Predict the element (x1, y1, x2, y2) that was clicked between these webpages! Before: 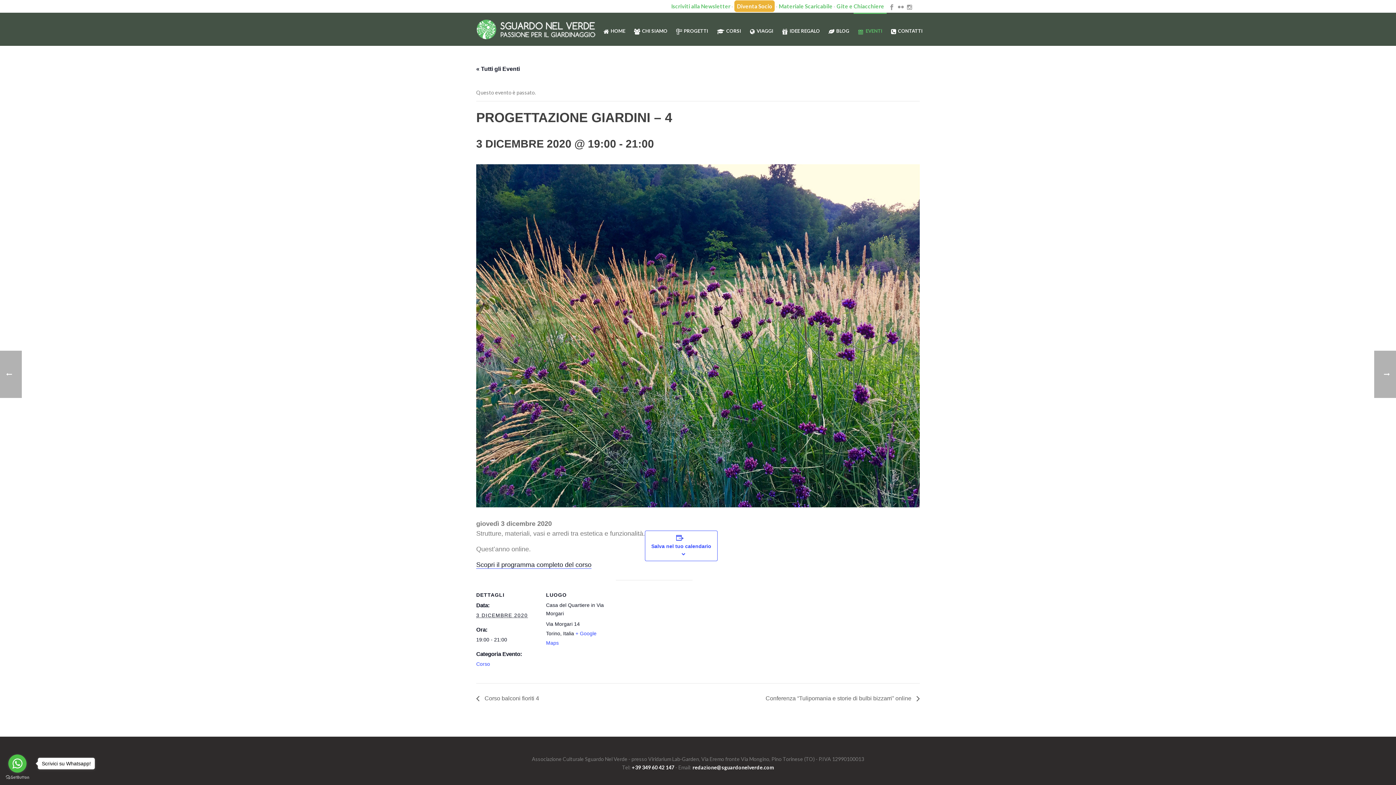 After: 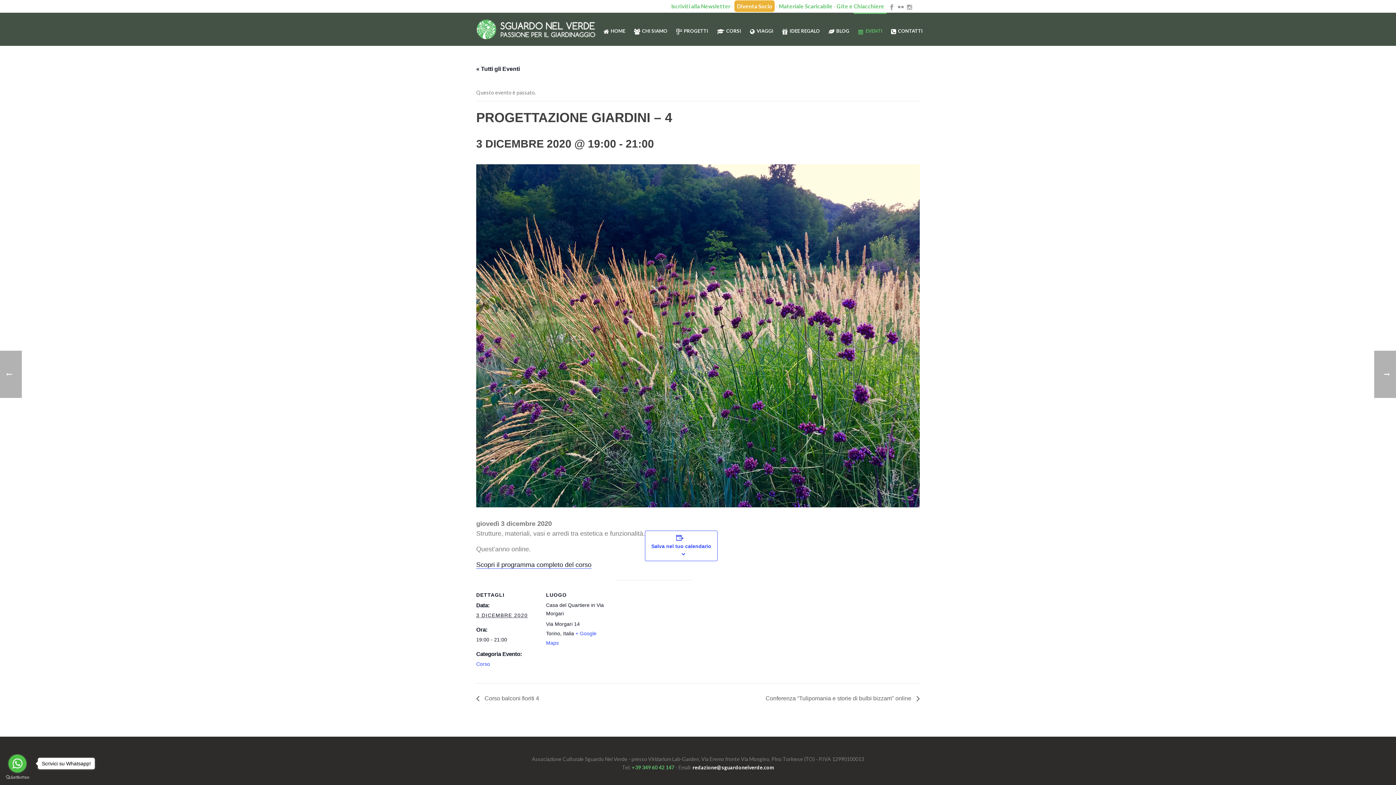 Action: label: +39 349 60 42 147 bbox: (632, 764, 674, 770)